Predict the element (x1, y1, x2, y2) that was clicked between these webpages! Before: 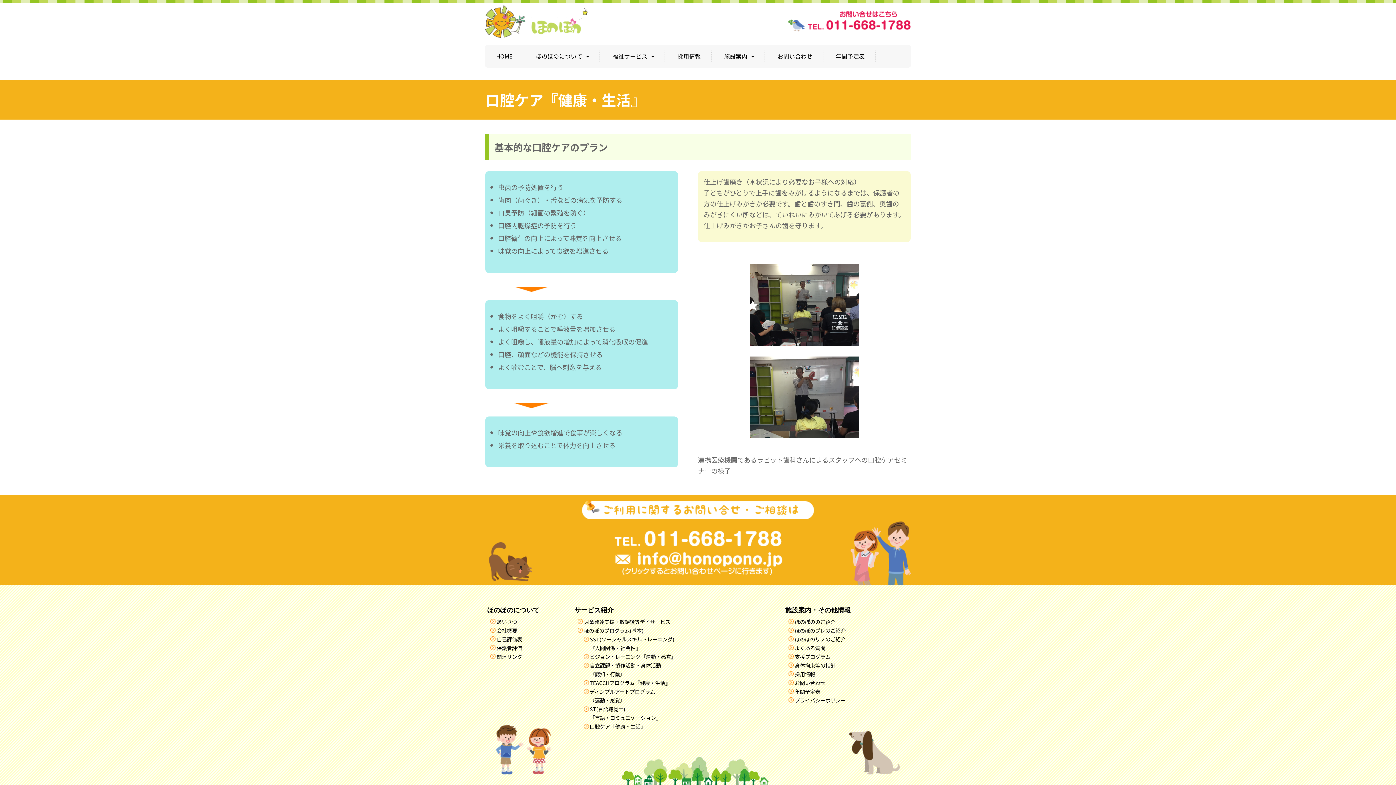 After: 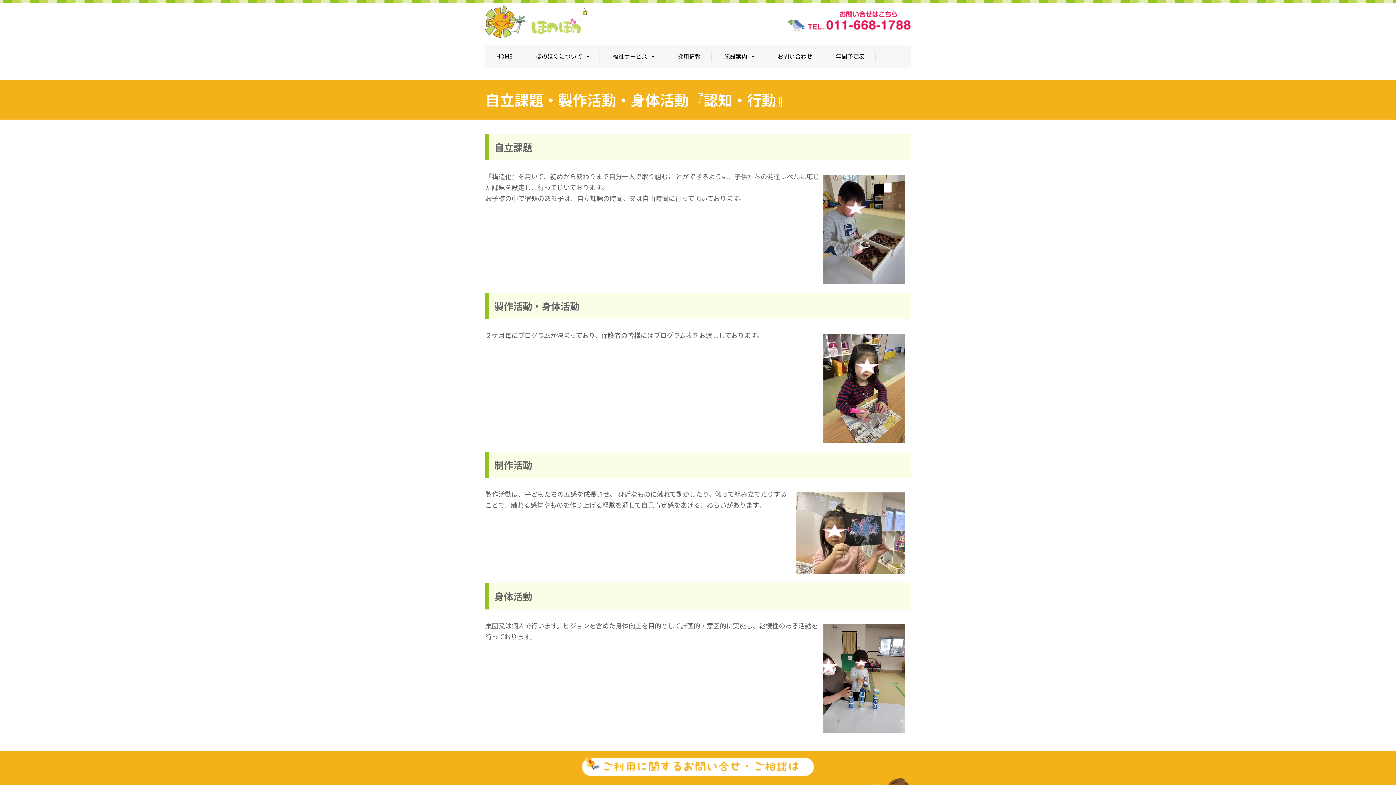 Action: bbox: (584, 661, 661, 678) label: 自立課題・製作活動・身体活動
『認知・行動』